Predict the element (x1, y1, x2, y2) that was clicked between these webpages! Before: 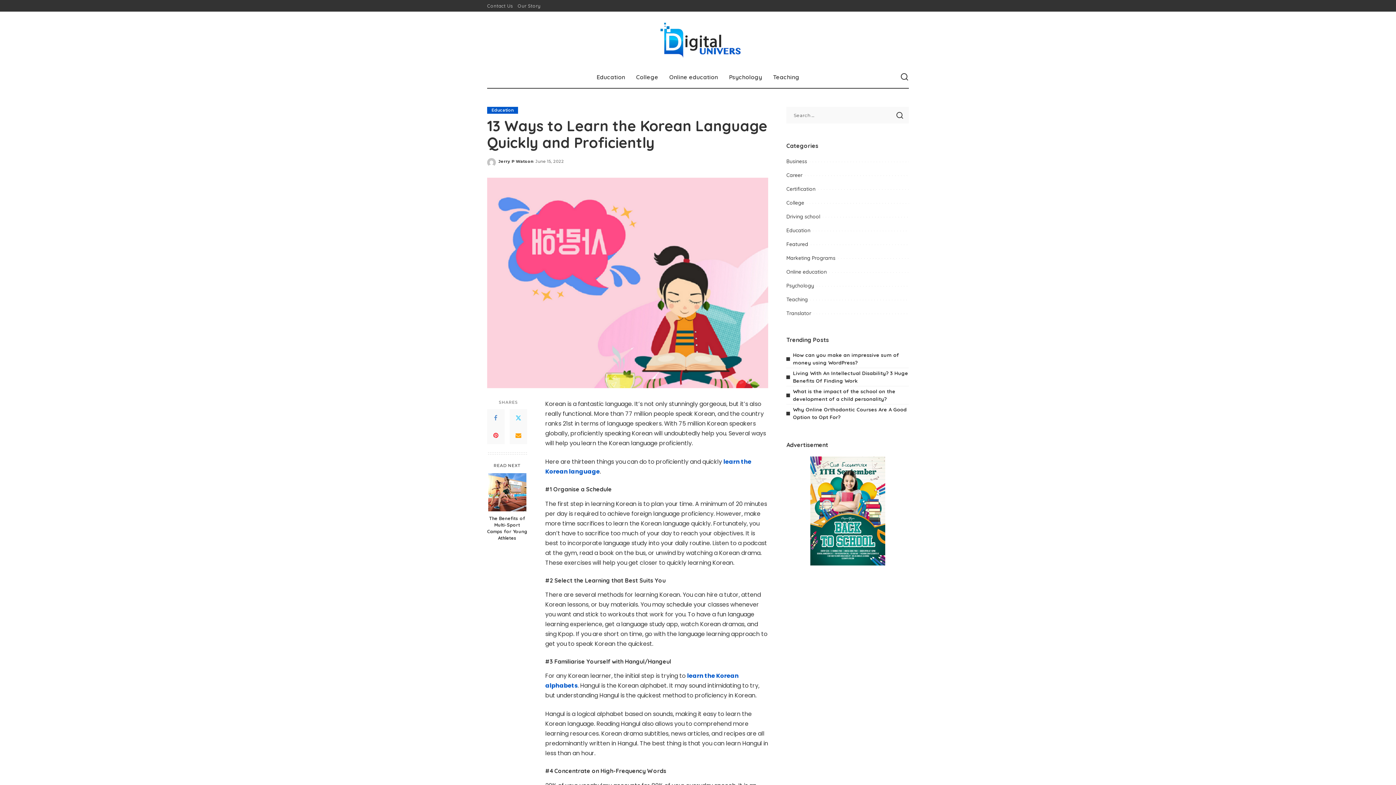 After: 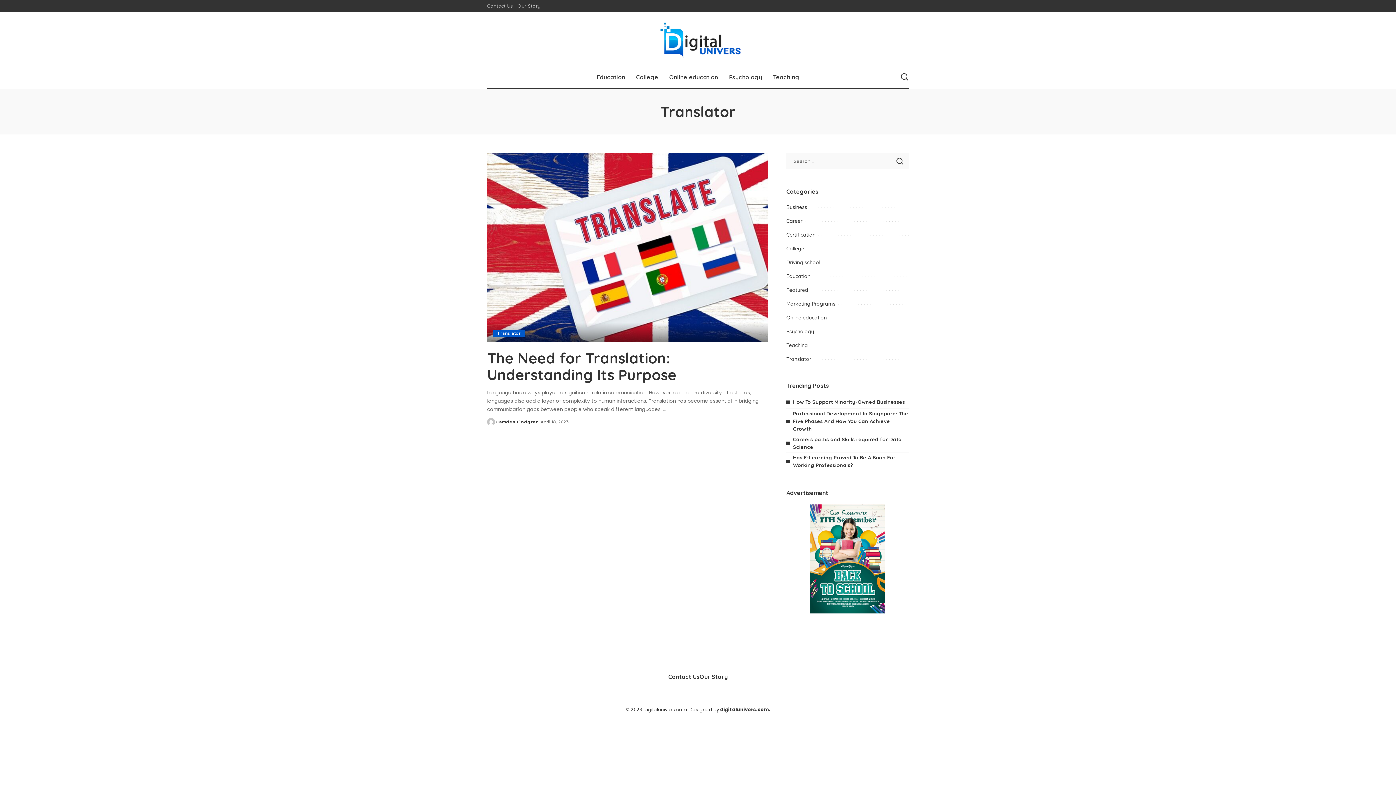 Action: label: Translator bbox: (786, 310, 811, 316)